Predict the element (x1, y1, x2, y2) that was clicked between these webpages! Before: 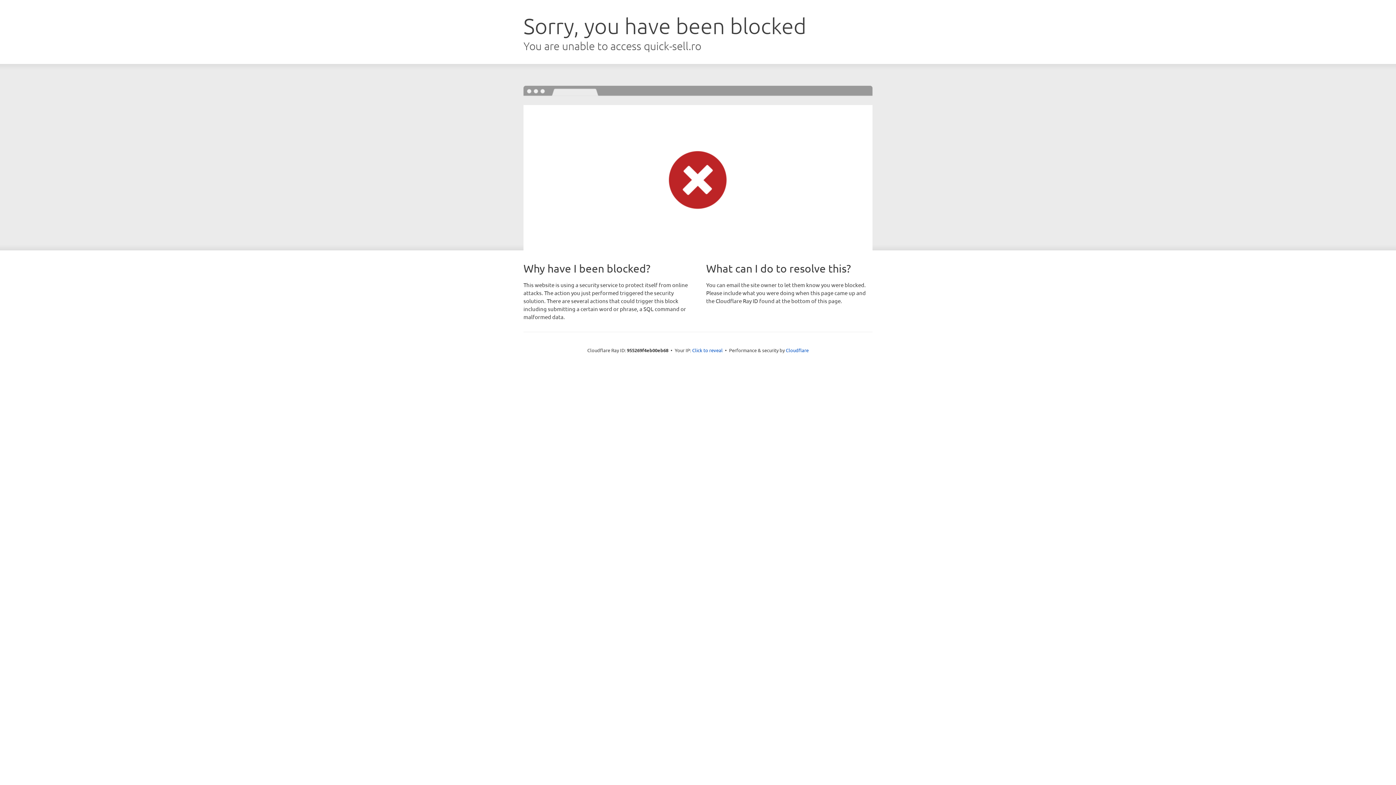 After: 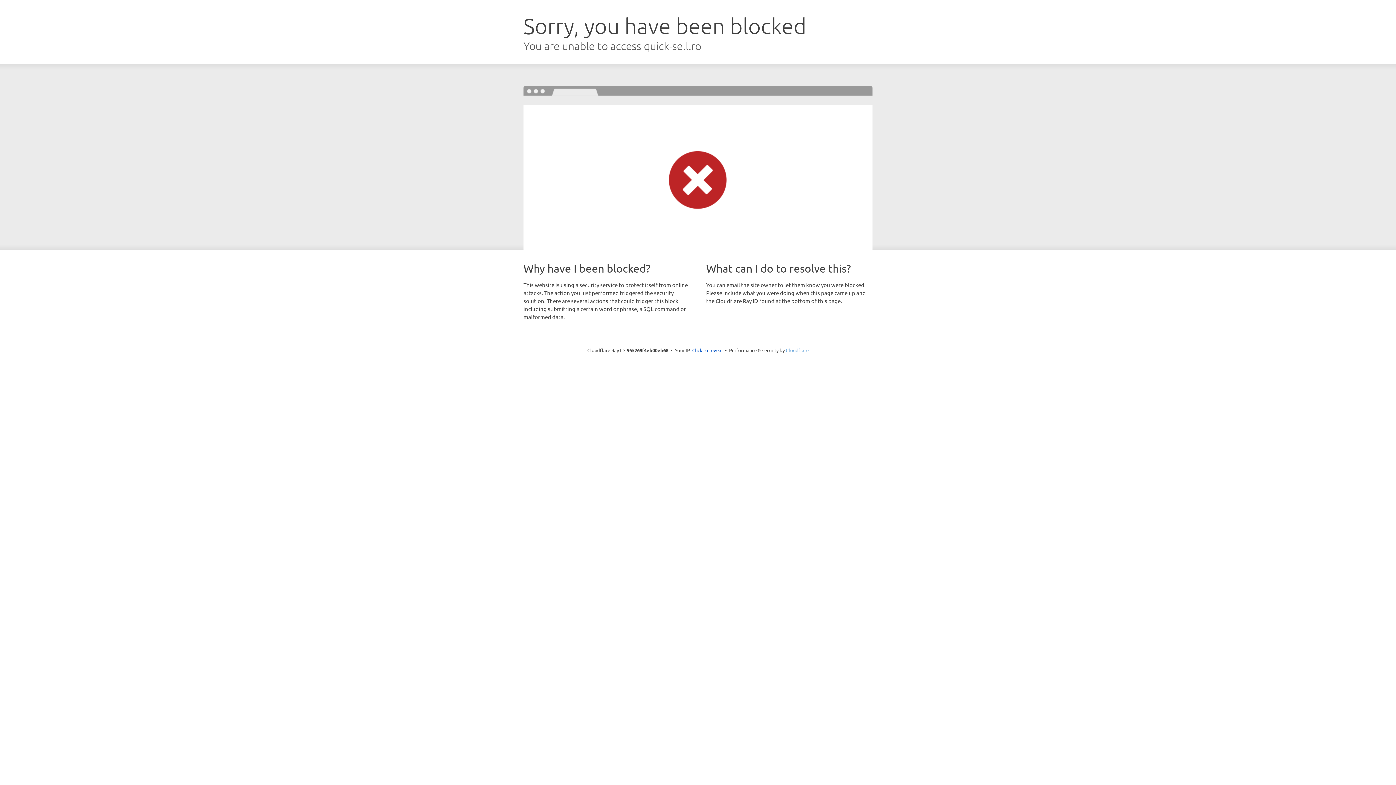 Action: bbox: (786, 347, 808, 353) label: Cloudflare